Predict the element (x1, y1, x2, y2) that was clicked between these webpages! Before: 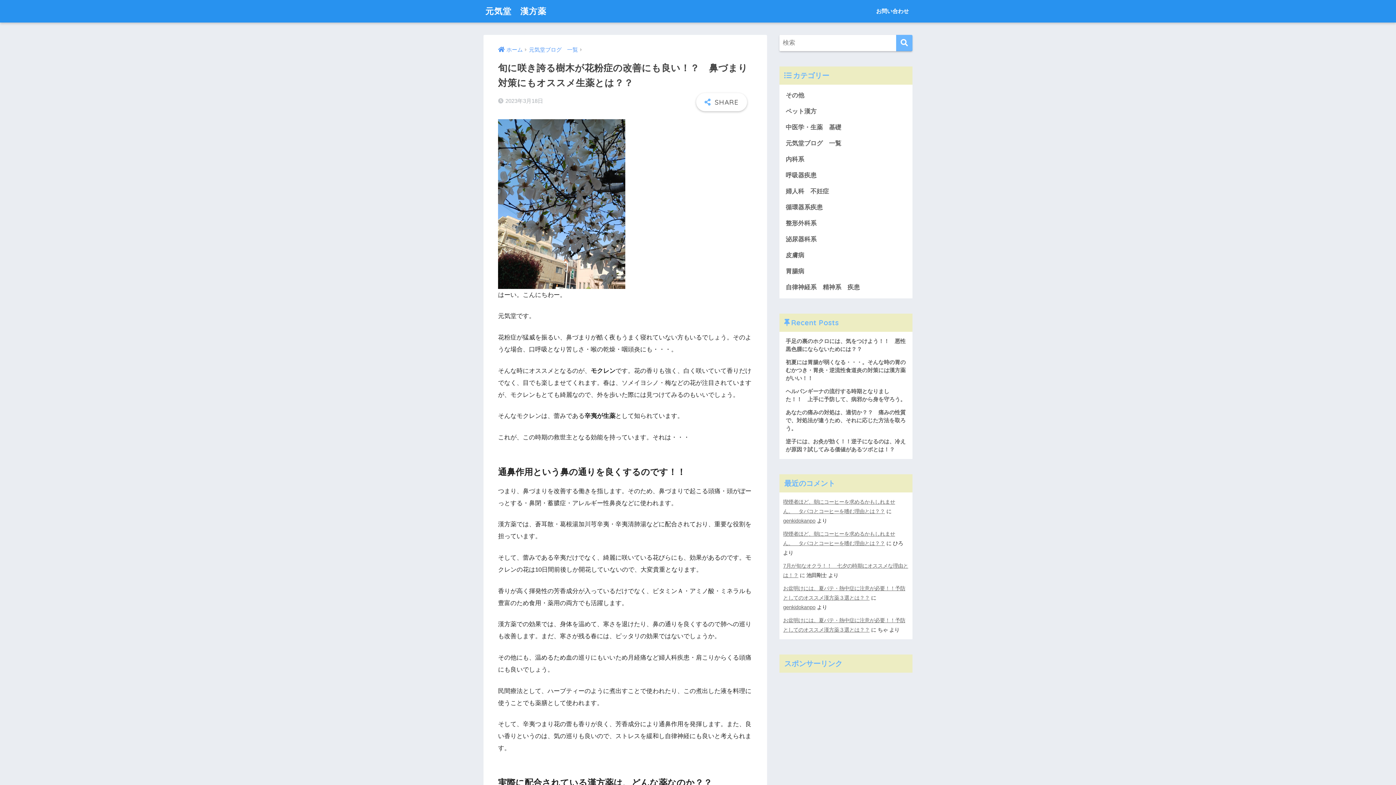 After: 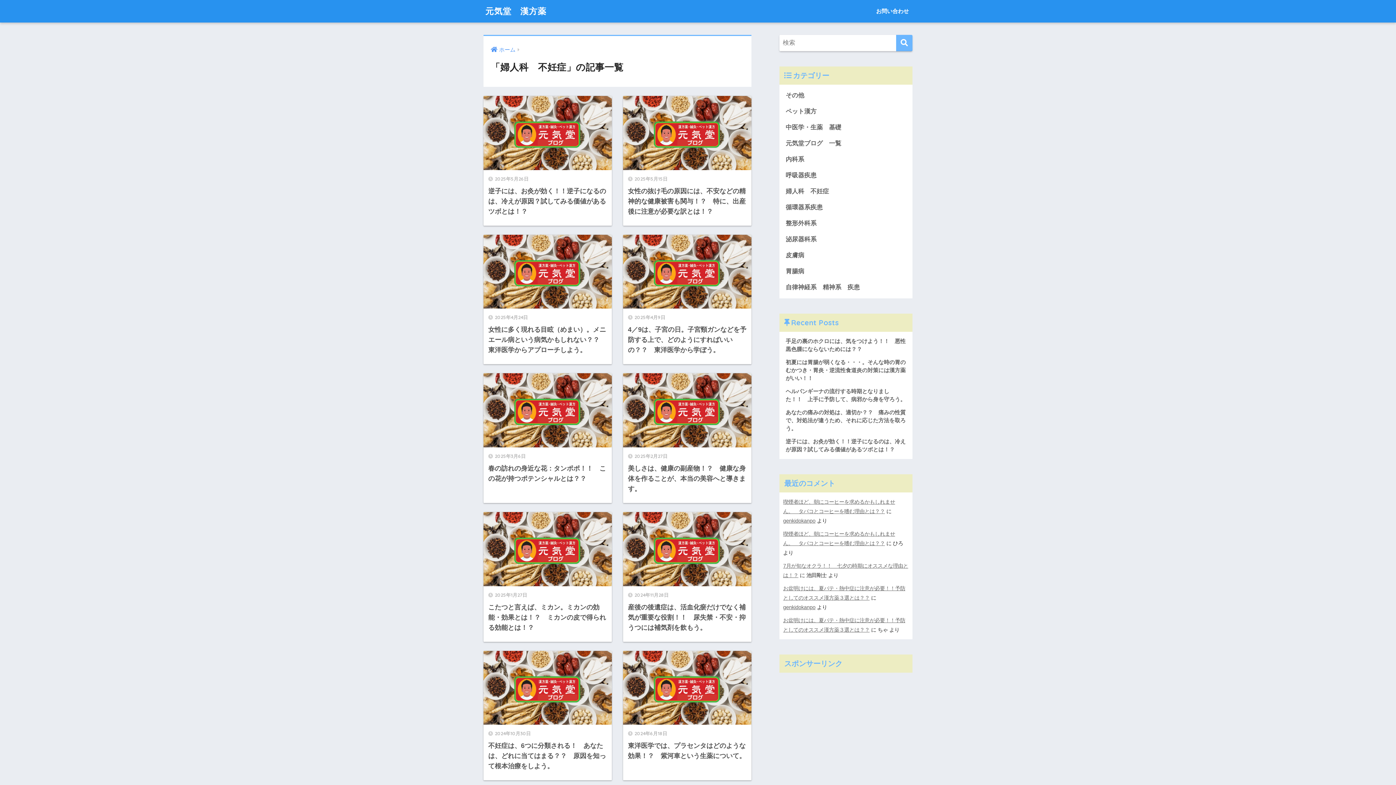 Action: bbox: (783, 183, 909, 199) label: 婦人科　不妊症